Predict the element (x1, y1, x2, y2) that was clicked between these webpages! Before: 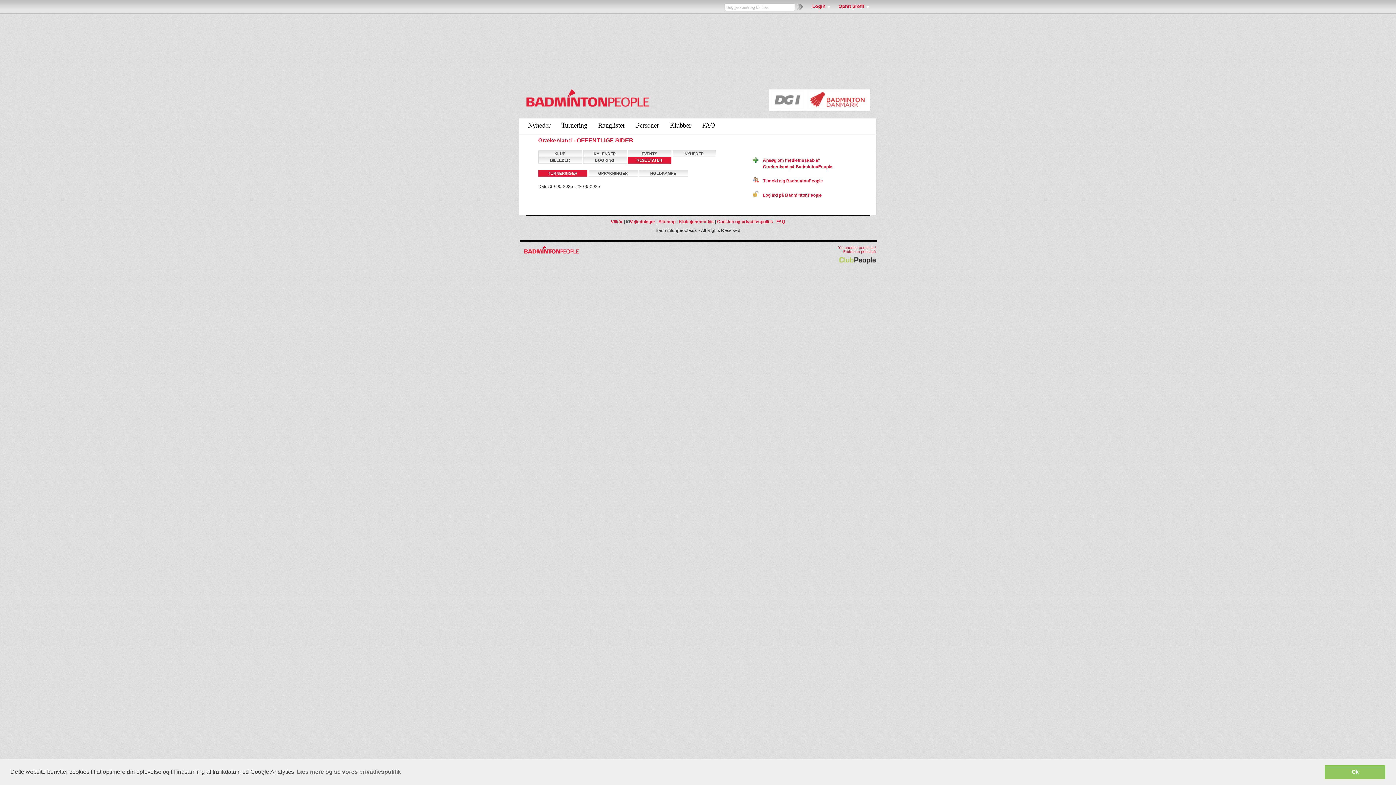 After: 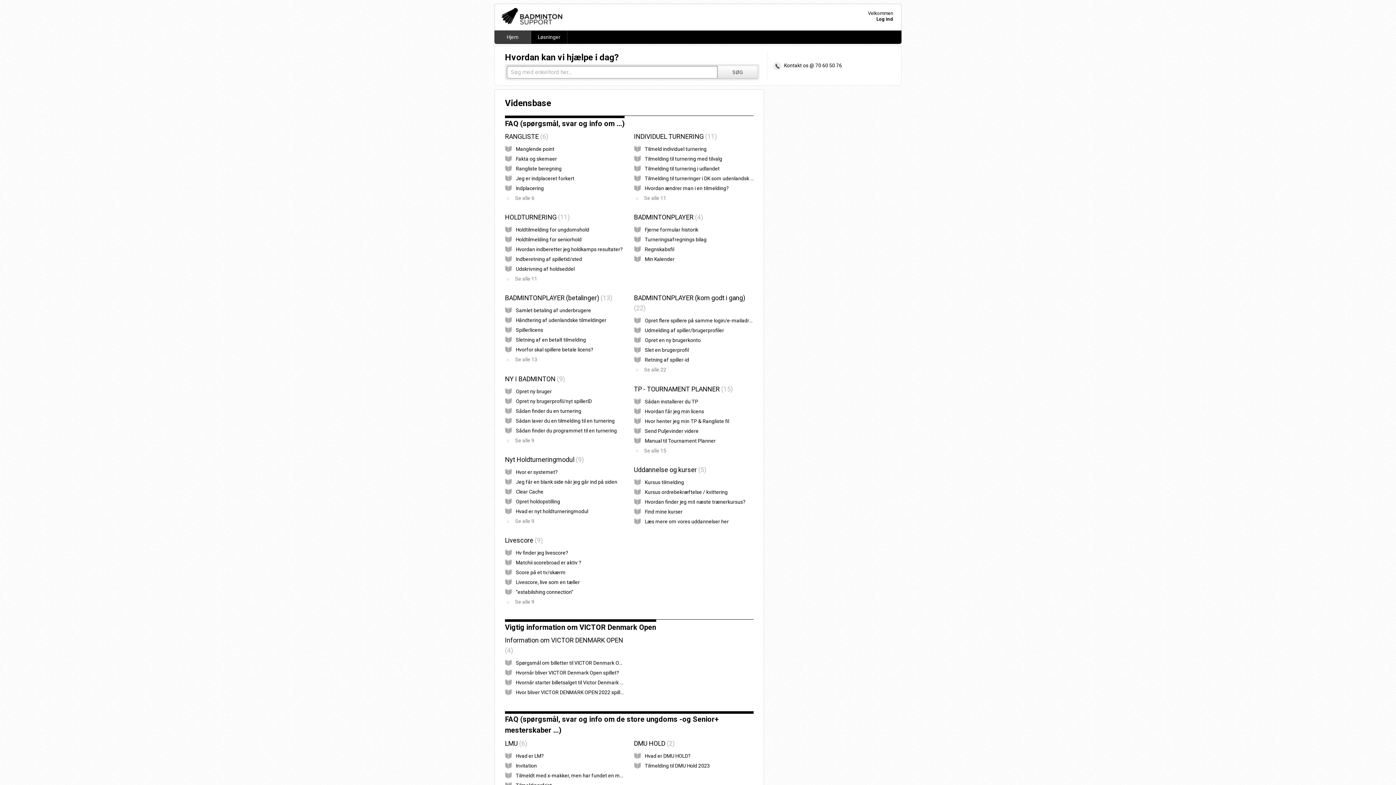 Action: label: FAQ bbox: (696, 118, 720, 133)